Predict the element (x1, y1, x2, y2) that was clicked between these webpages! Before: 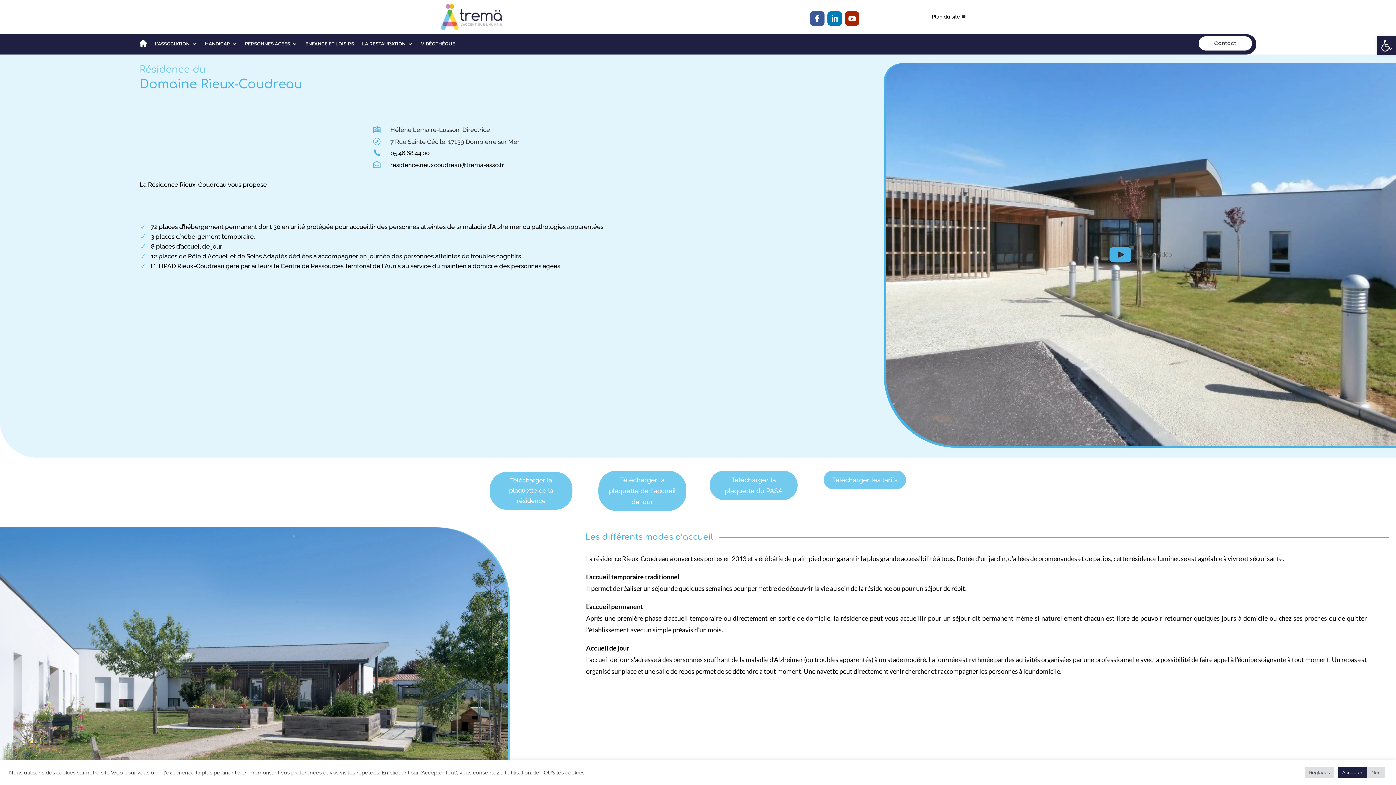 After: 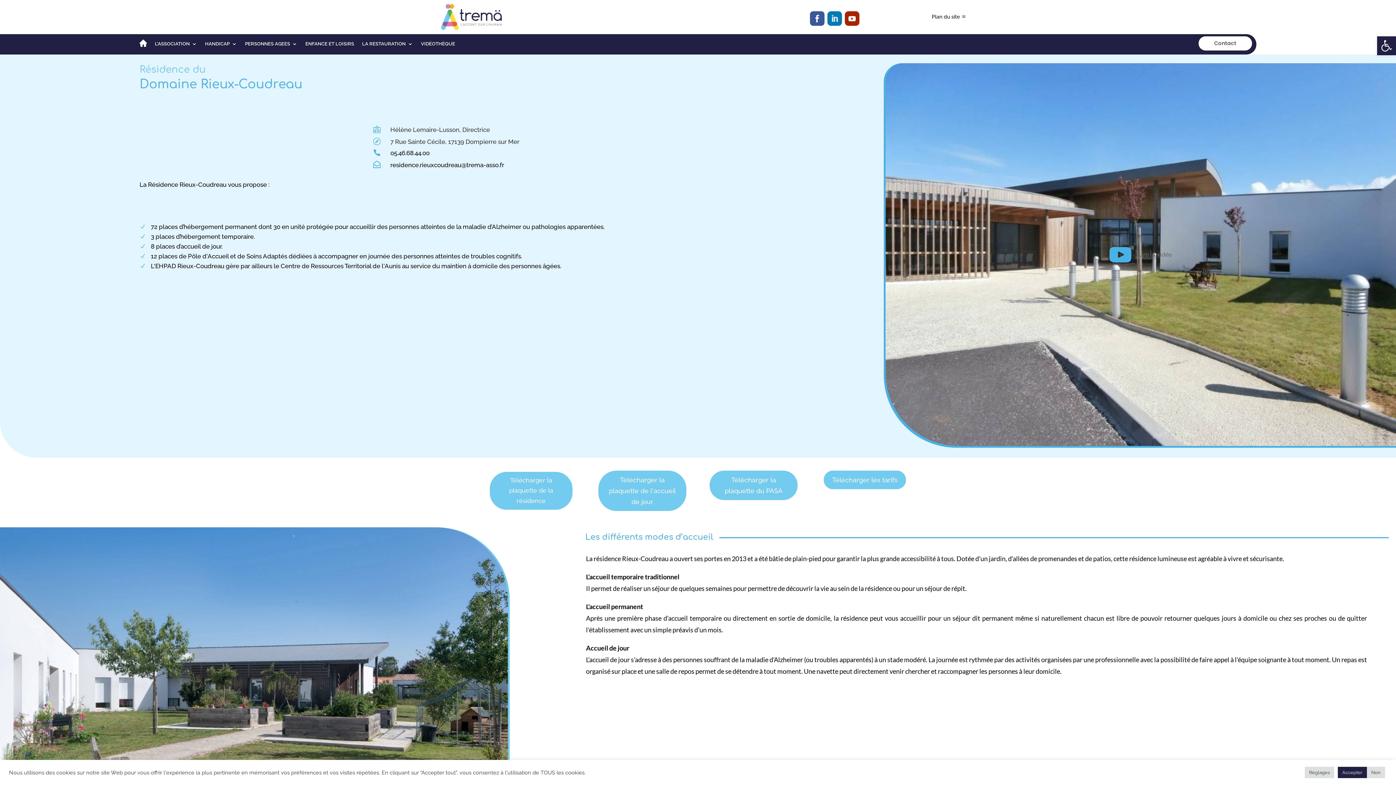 Action: bbox: (827, 11, 842, 25)